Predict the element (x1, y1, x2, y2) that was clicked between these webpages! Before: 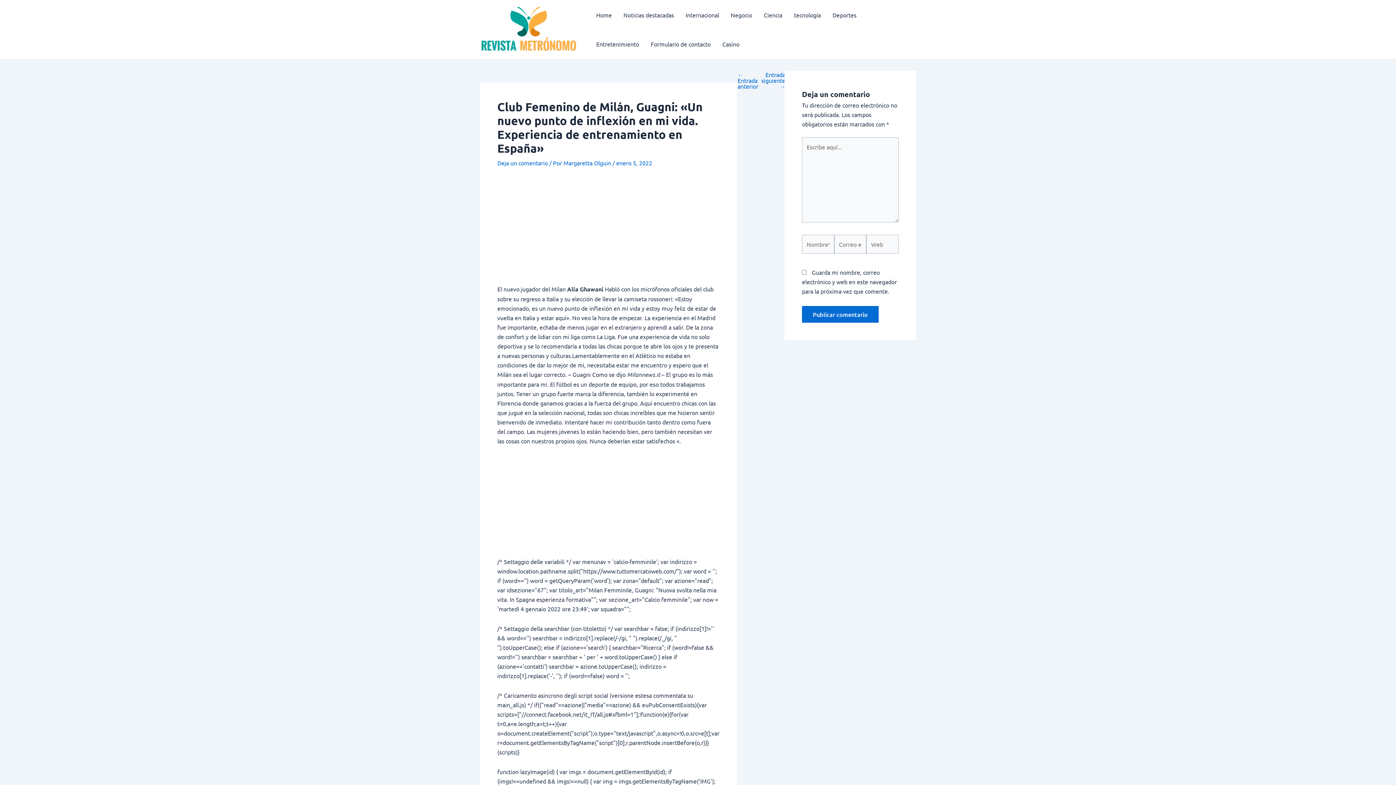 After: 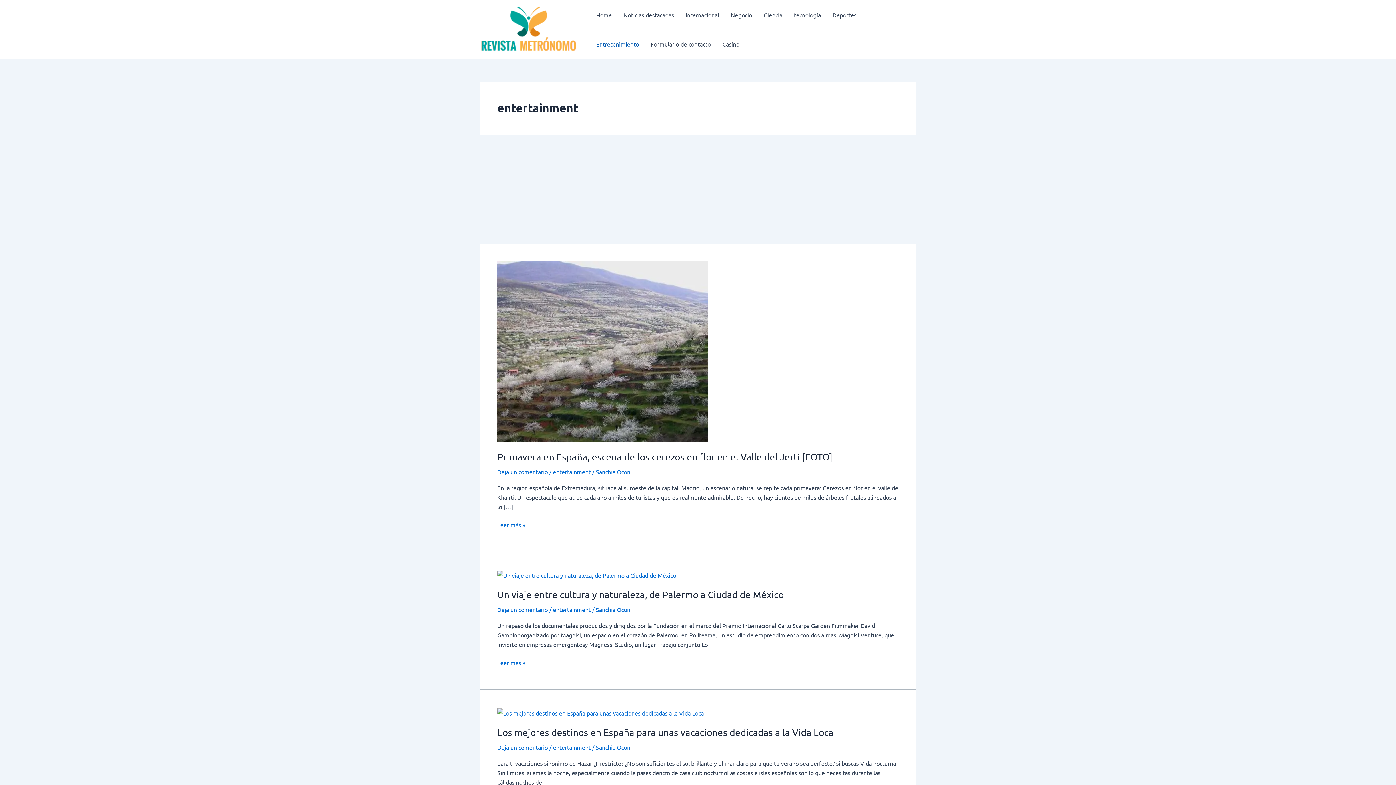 Action: bbox: (590, 29, 645, 58) label: Entretenimiento